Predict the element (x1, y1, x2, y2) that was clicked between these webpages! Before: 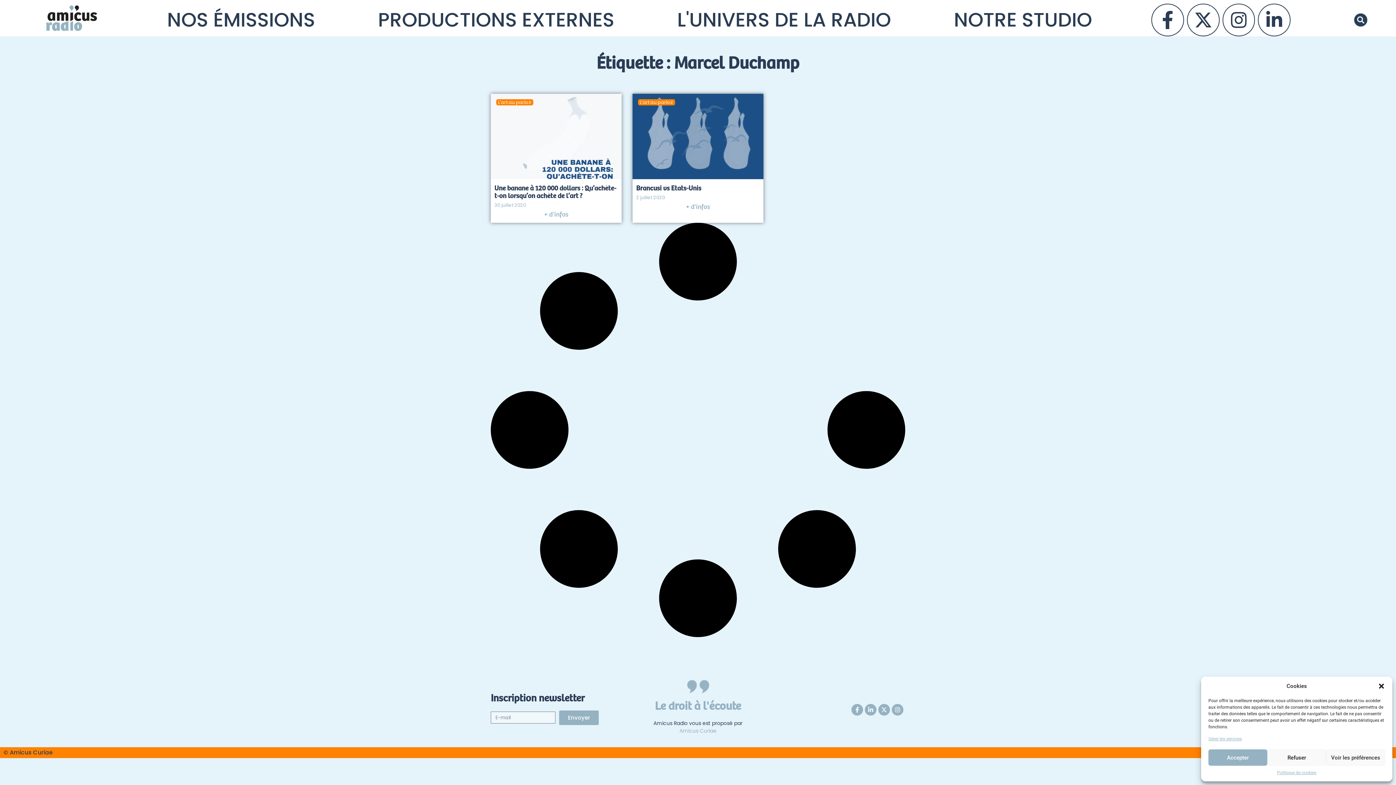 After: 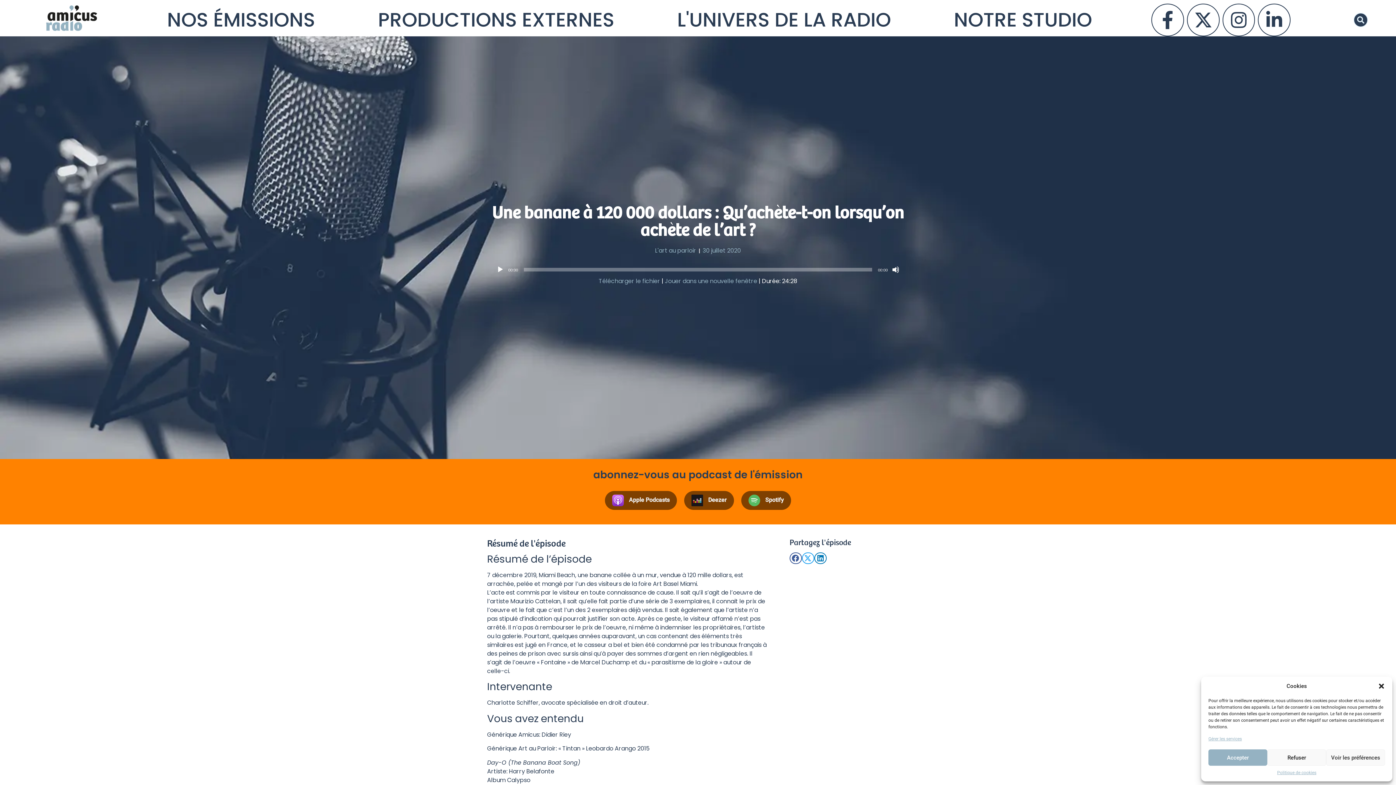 Action: label: Une banane à 120 000 dollars : Qu’achète-t-on lorsqu’on achète de l’art ? bbox: (494, 183, 616, 200)